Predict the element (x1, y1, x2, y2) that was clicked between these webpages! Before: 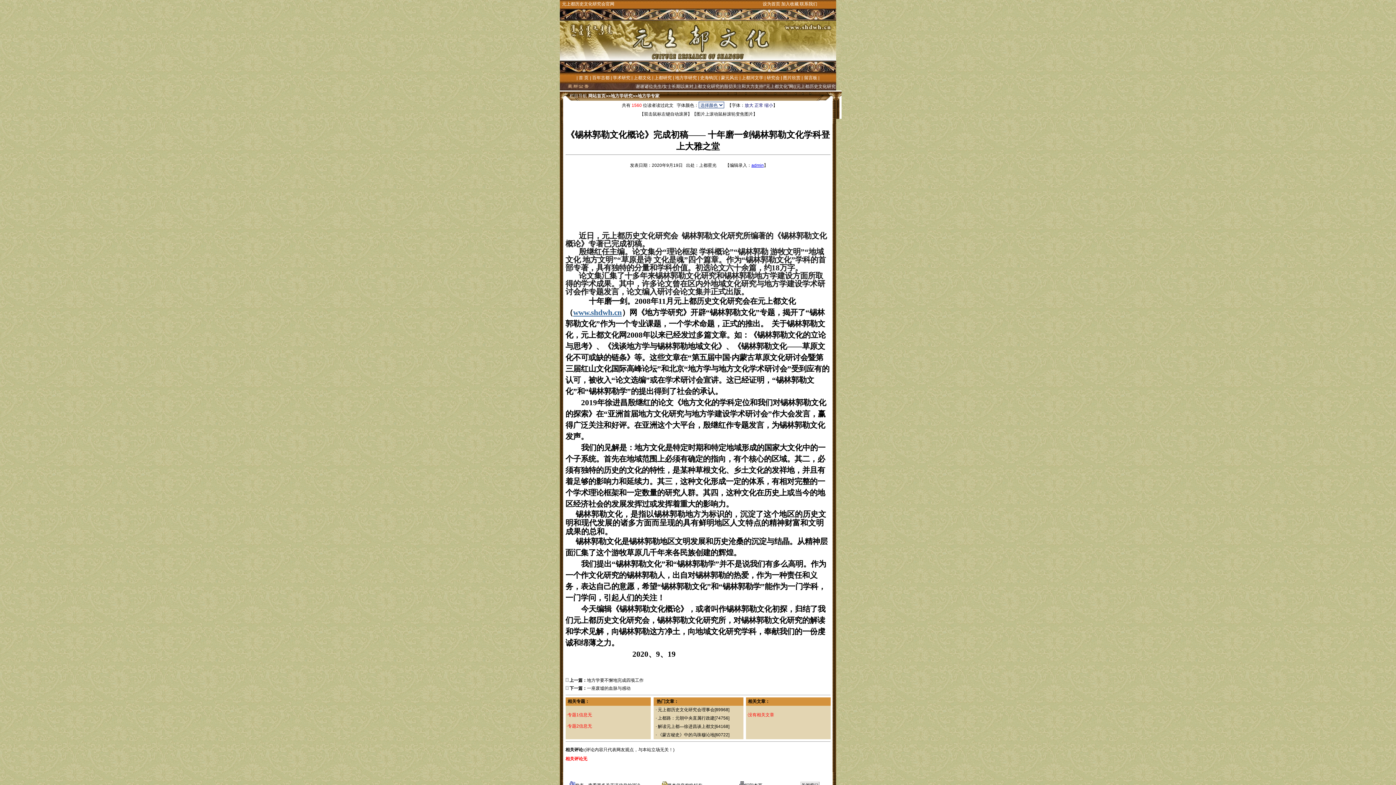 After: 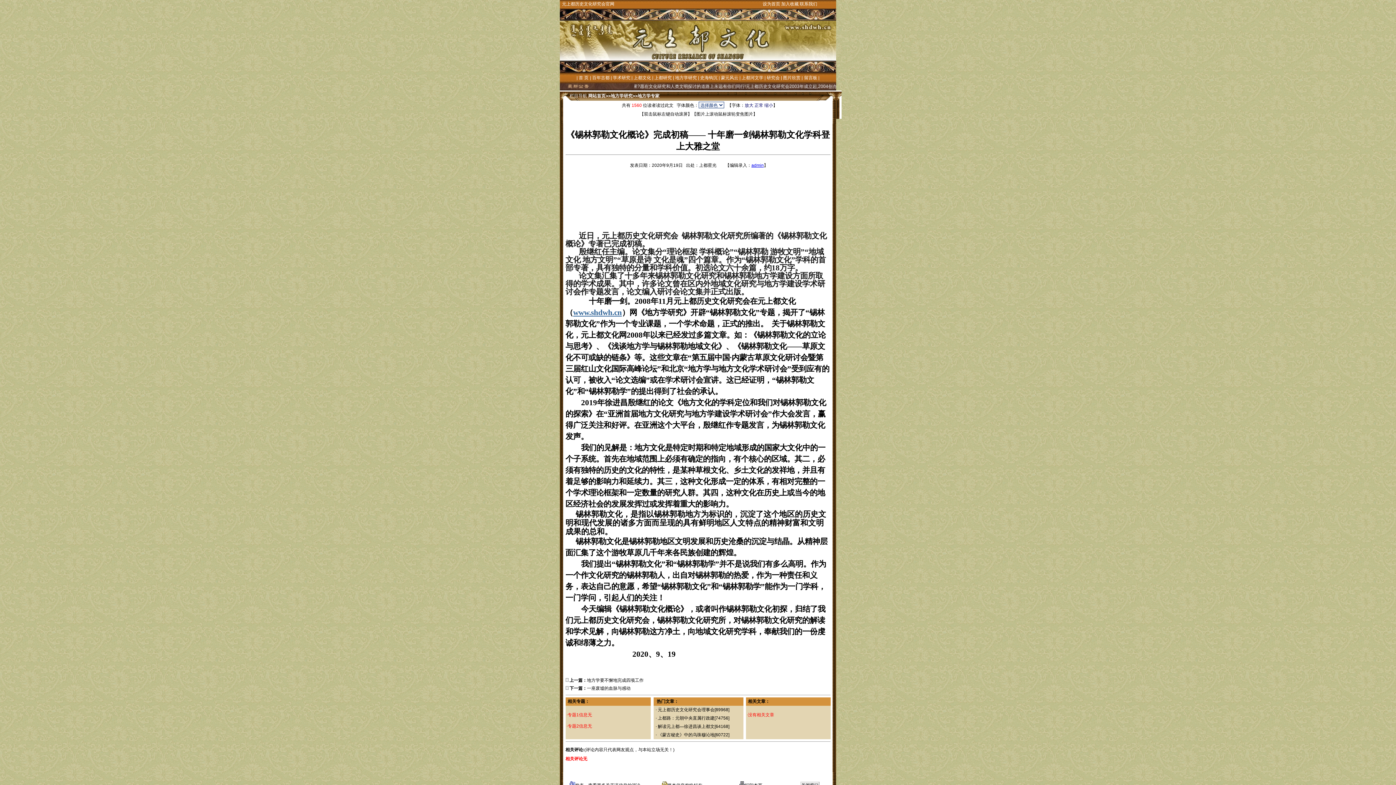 Action: bbox: (658, 707, 714, 712) label: 元上都历史文化研究会理事会